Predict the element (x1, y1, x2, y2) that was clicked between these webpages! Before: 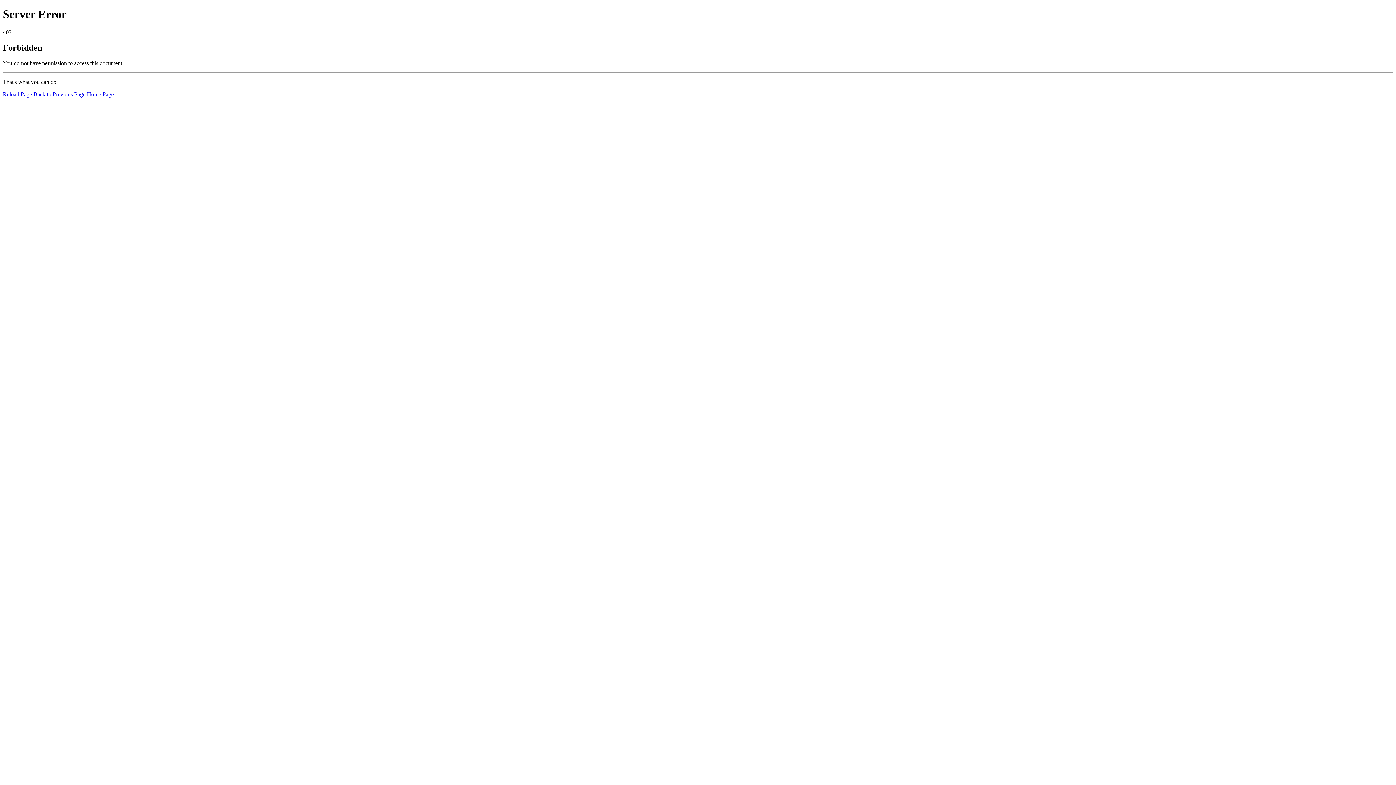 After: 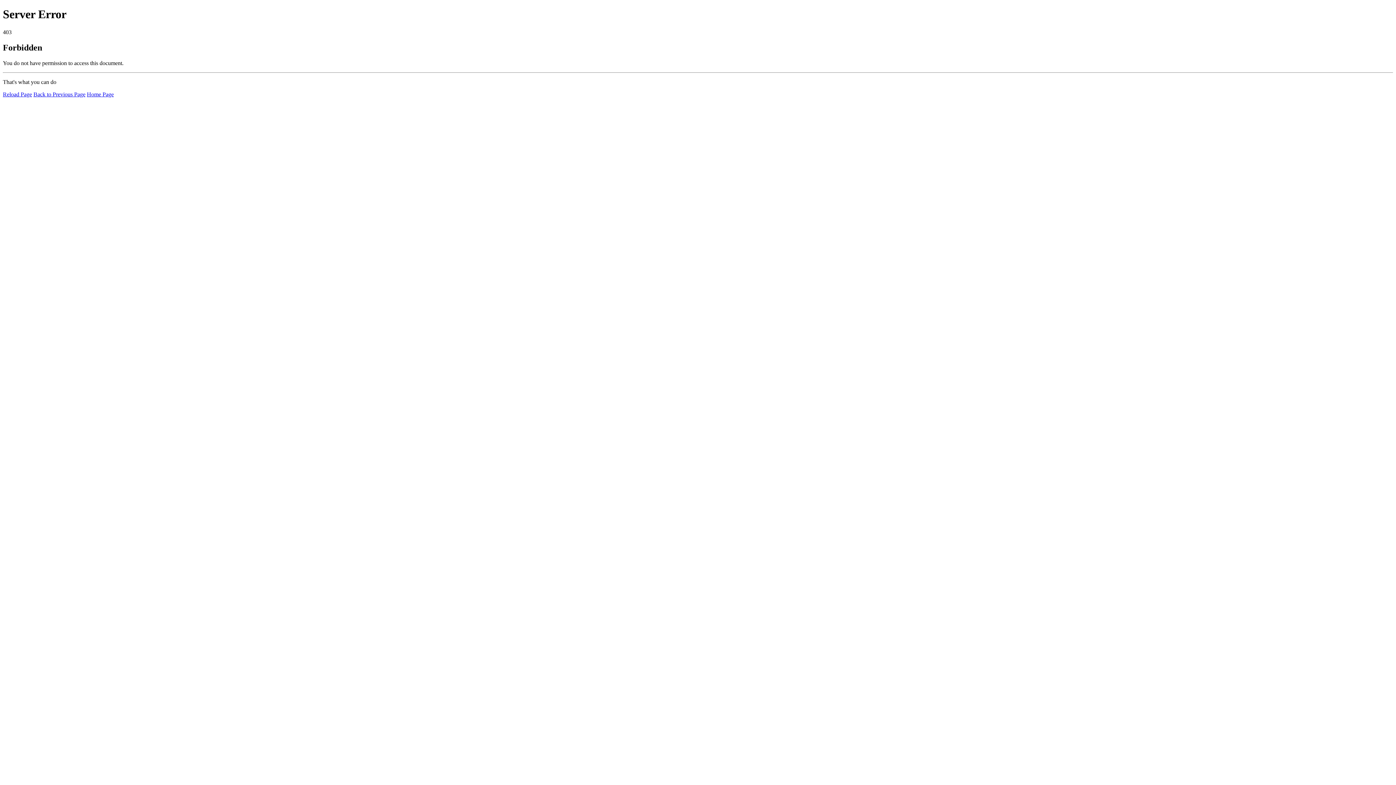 Action: bbox: (2, 91, 32, 97) label: Reload Page